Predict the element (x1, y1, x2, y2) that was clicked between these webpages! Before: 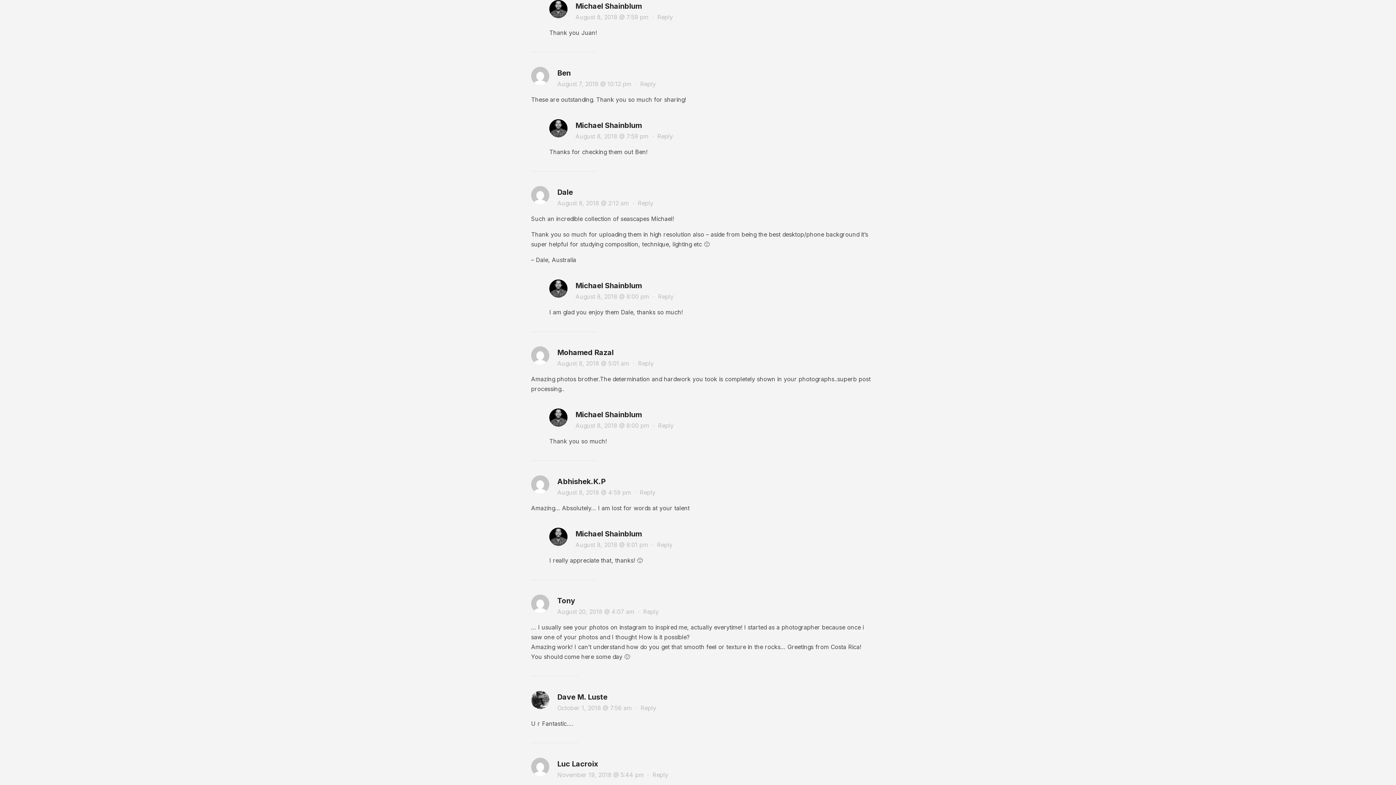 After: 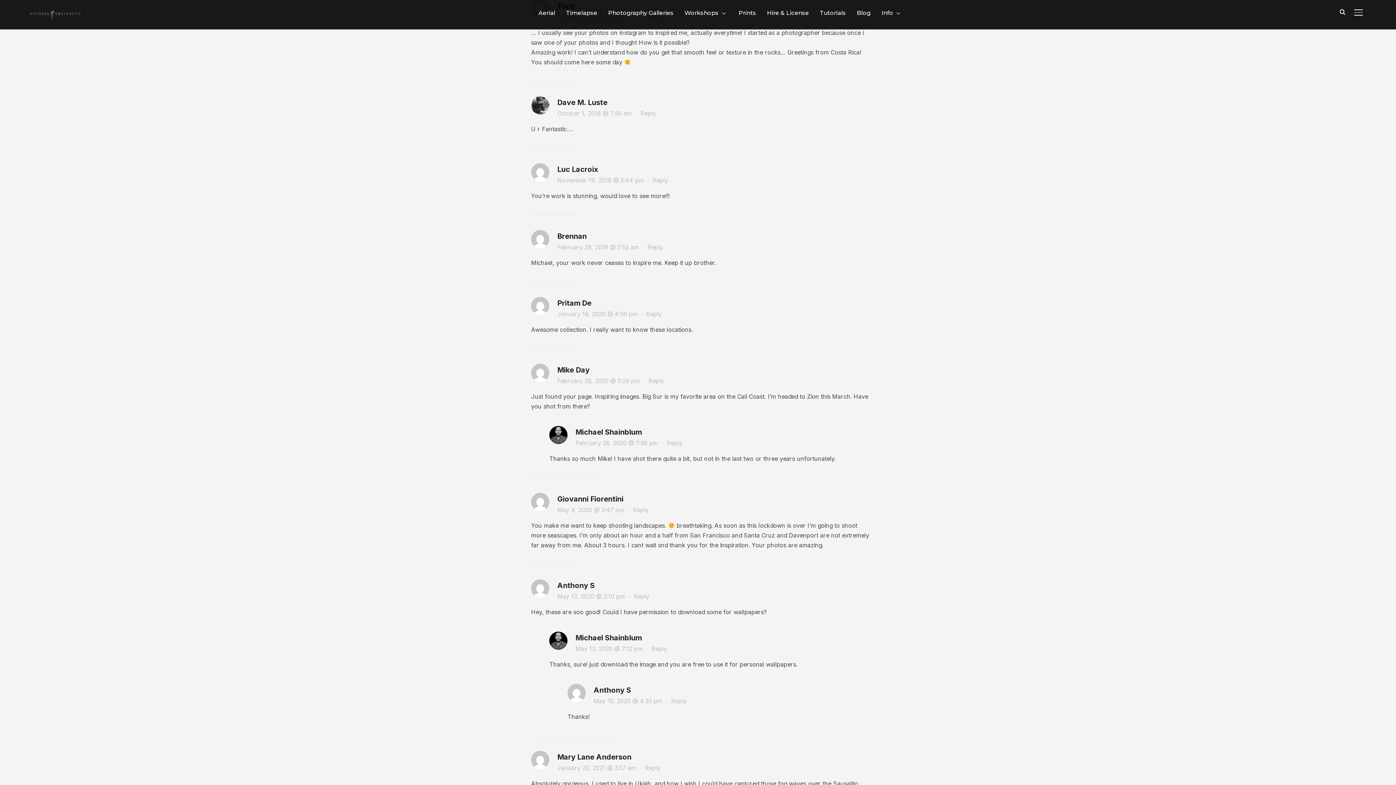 Action: bbox: (643, 608, 658, 615) label: Reply to Tony